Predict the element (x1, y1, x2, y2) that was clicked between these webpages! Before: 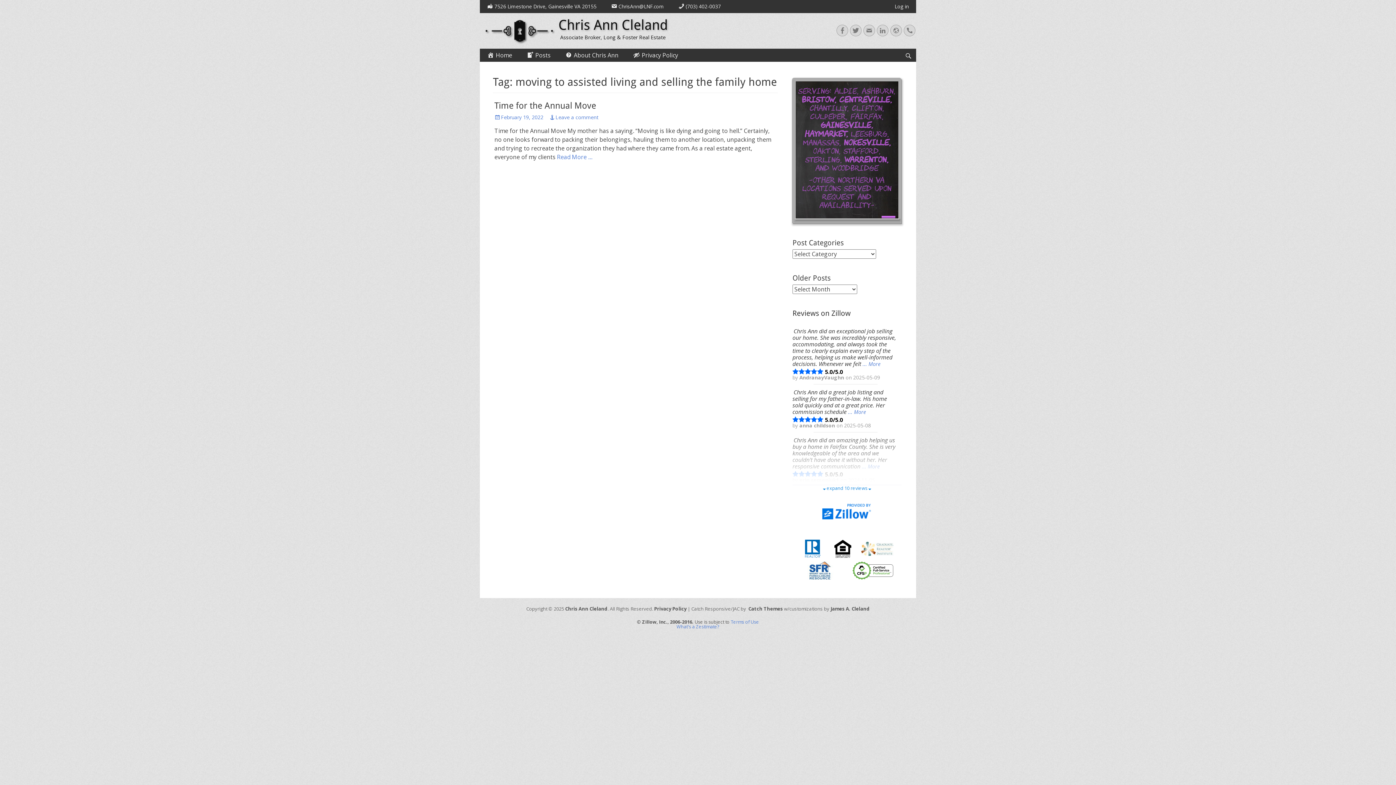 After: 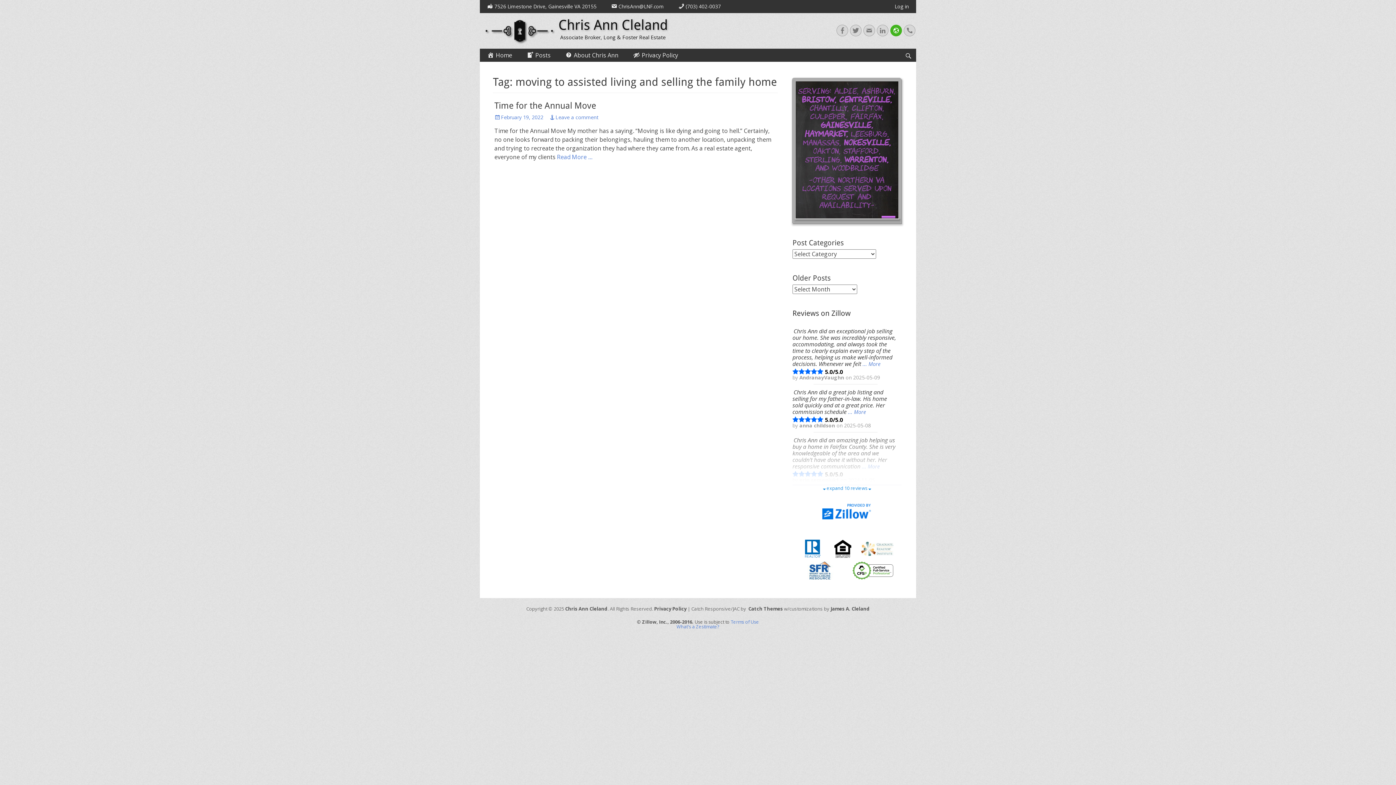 Action: label: Website bbox: (890, 24, 902, 36)